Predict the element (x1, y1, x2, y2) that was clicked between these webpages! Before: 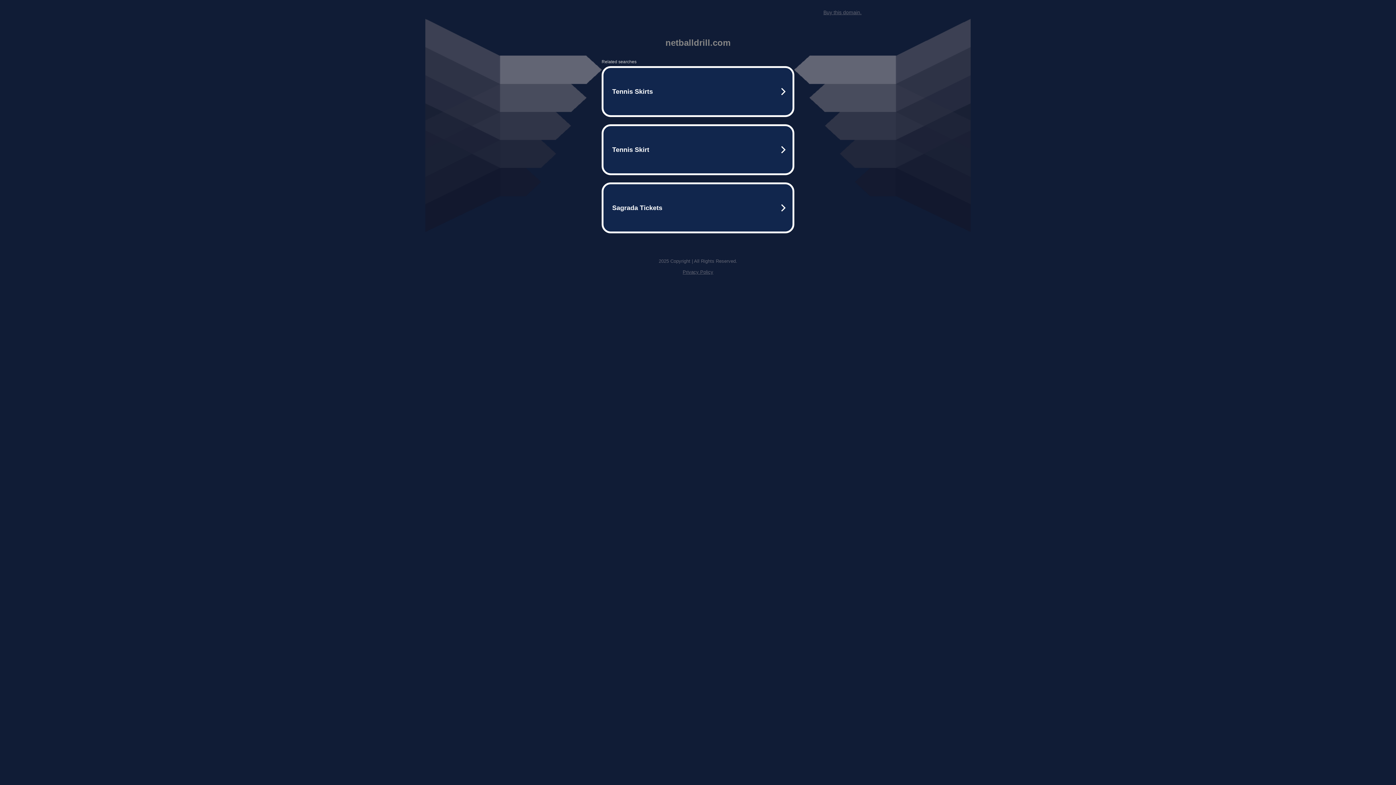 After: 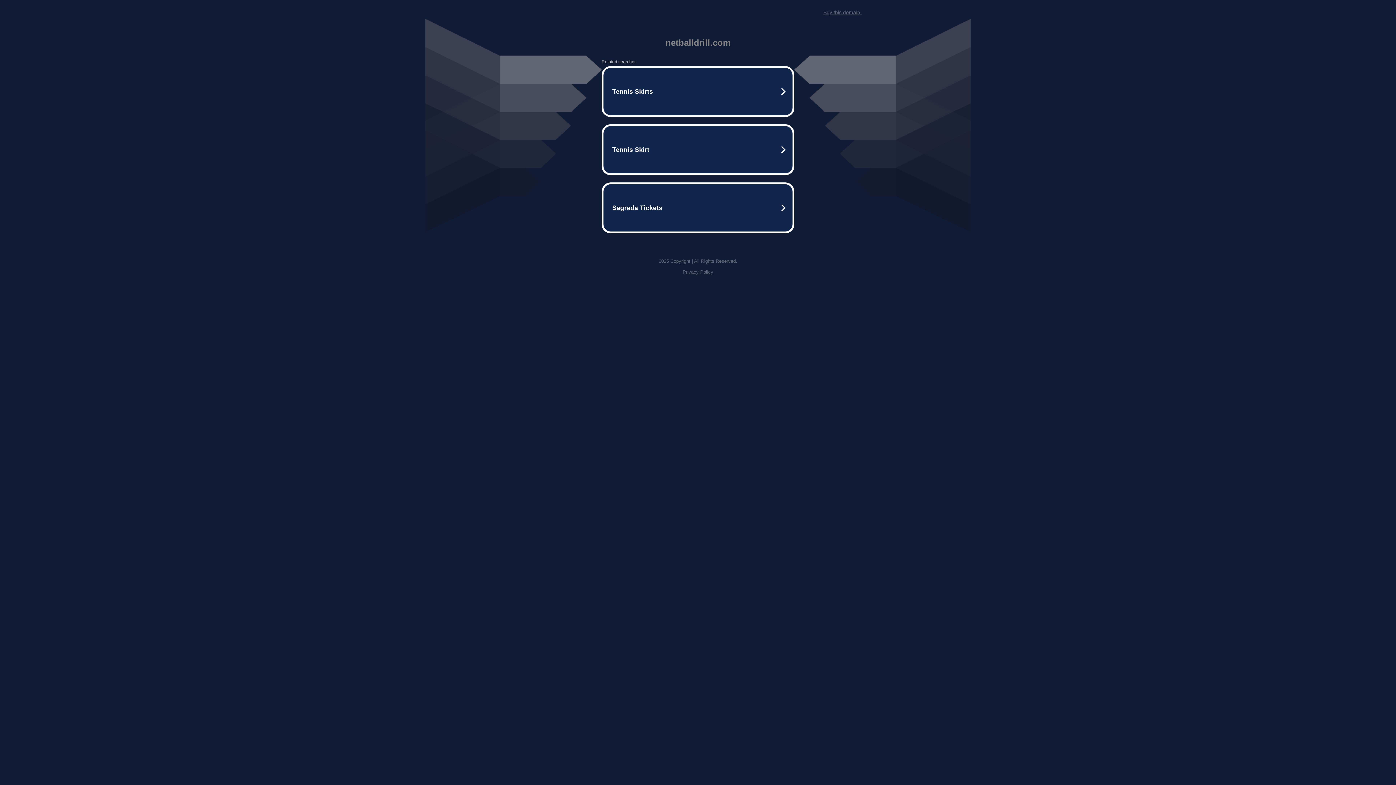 Action: label: Buy this domain. bbox: (823, 9, 861, 15)